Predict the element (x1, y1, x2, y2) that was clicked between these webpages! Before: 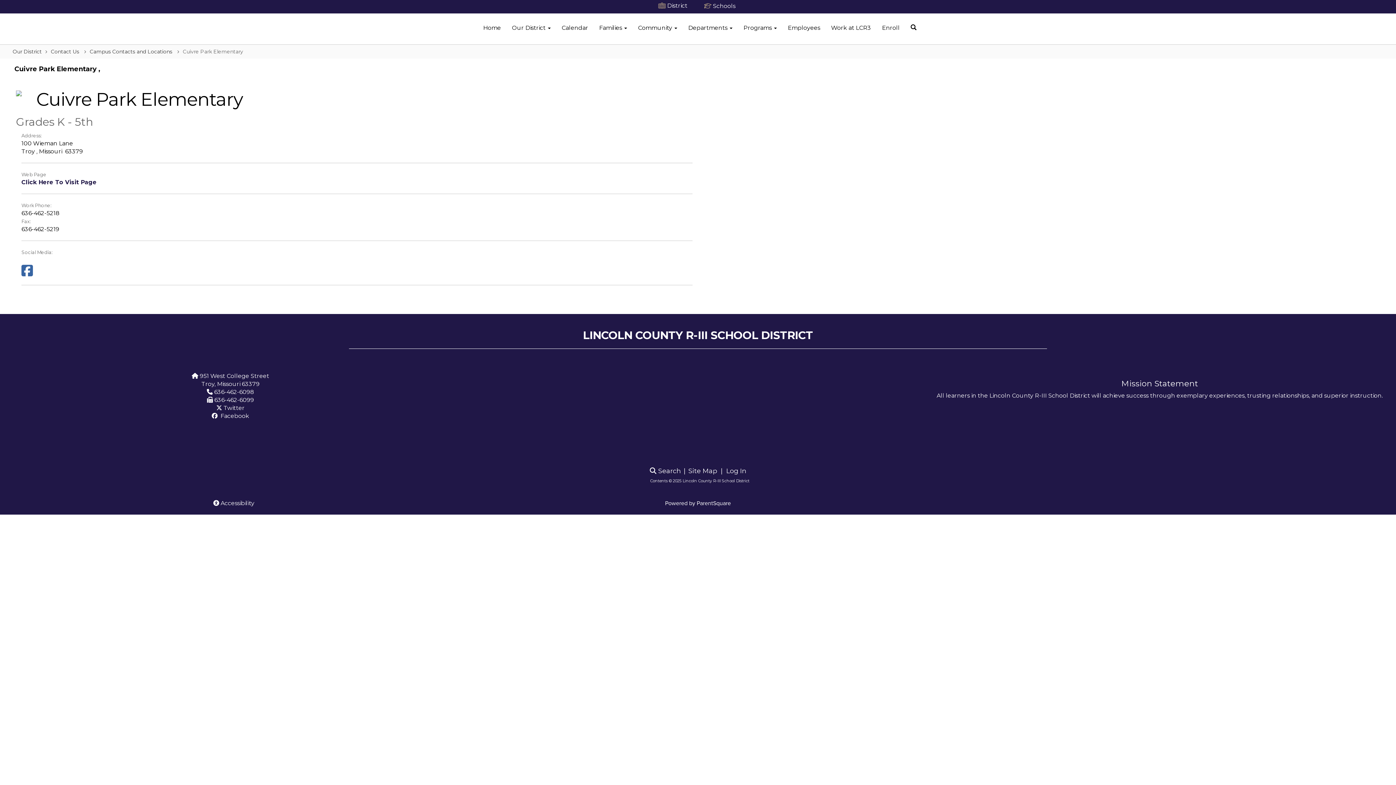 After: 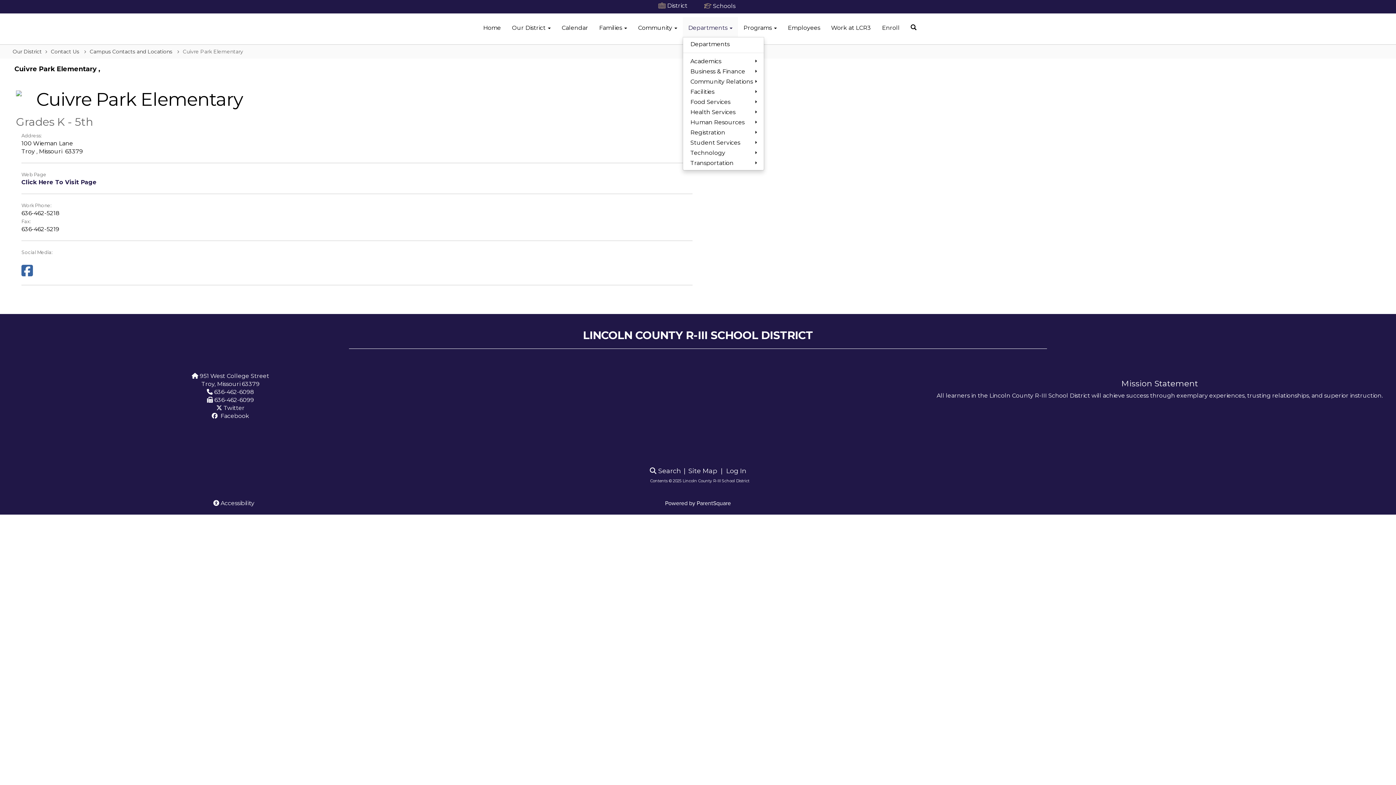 Action: label: Departments  bbox: (682, 17, 738, 37)